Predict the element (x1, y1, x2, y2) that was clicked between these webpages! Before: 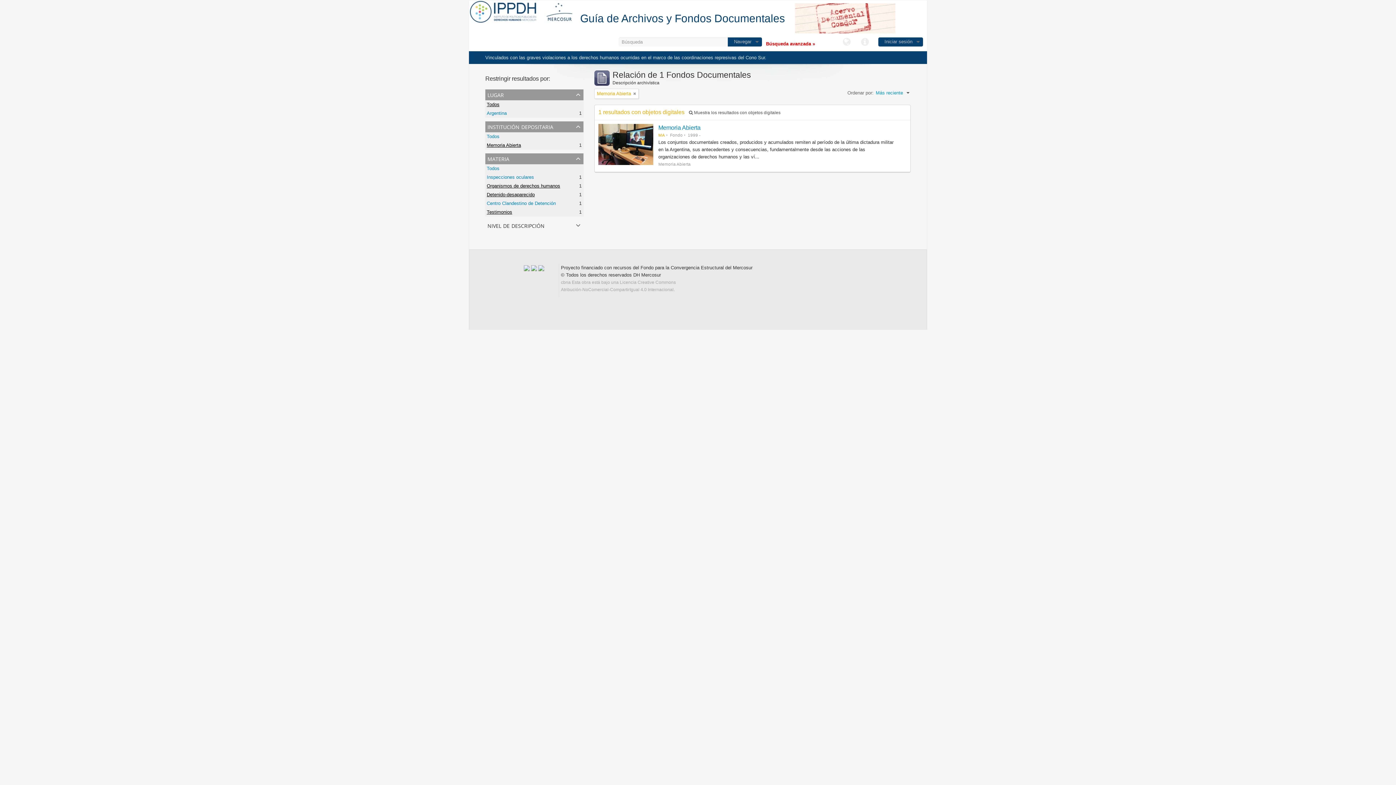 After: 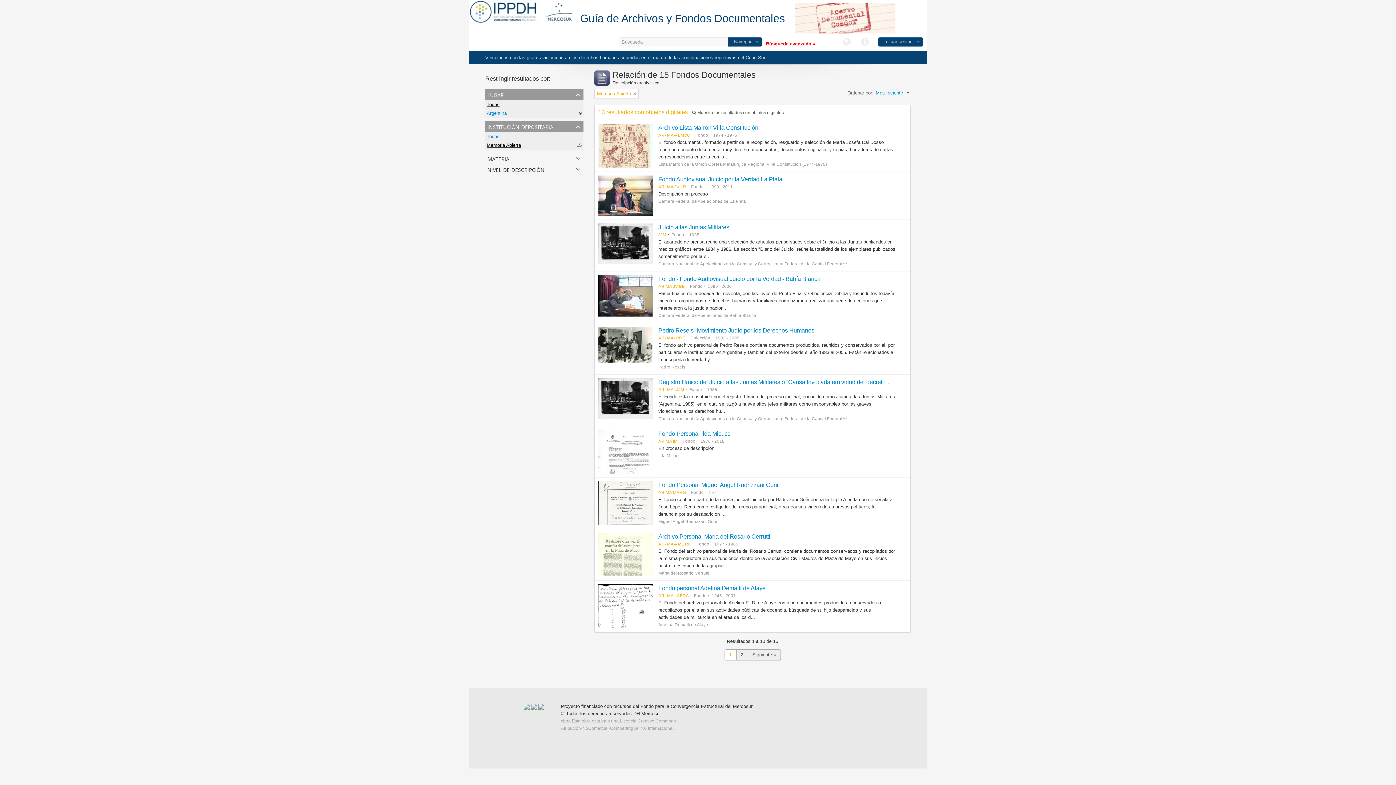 Action: label: Todos bbox: (486, 165, 499, 171)